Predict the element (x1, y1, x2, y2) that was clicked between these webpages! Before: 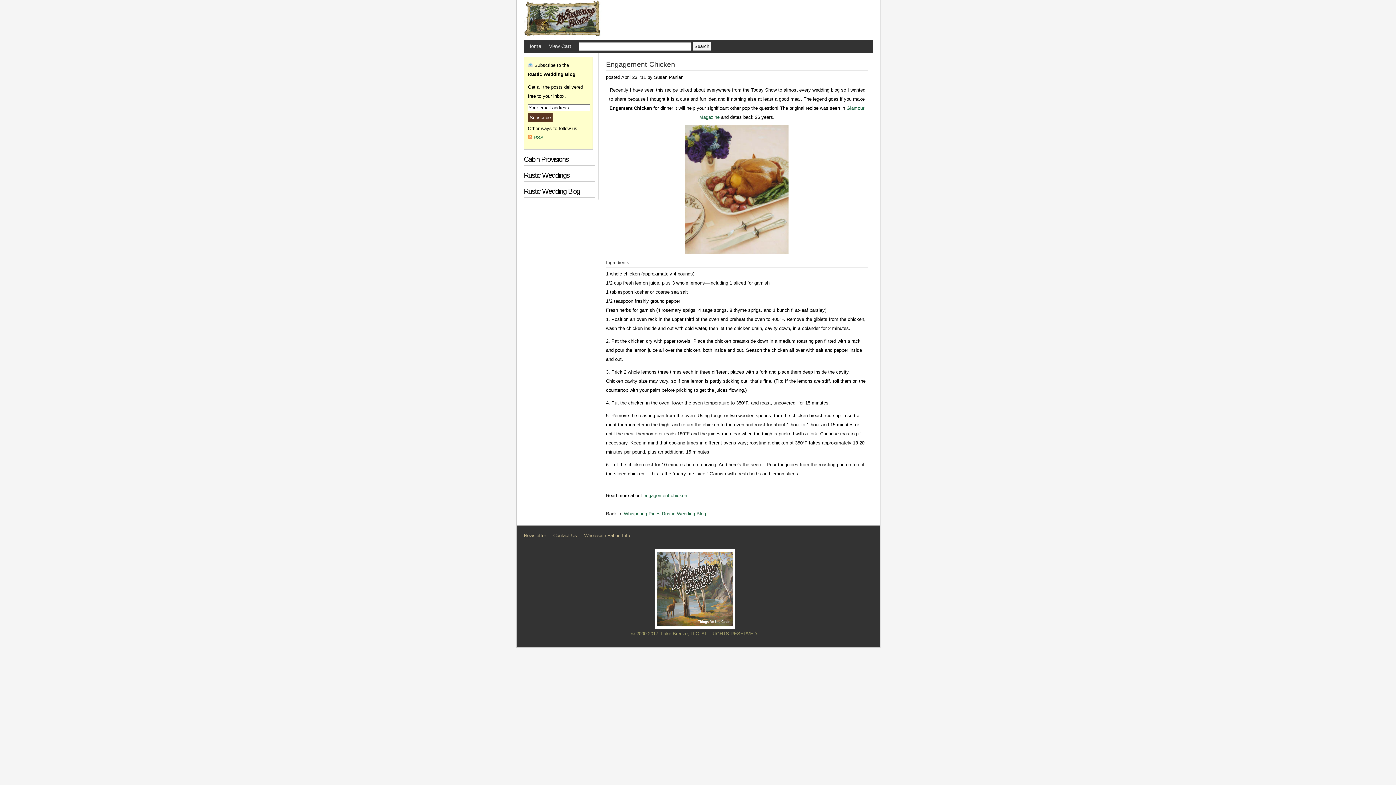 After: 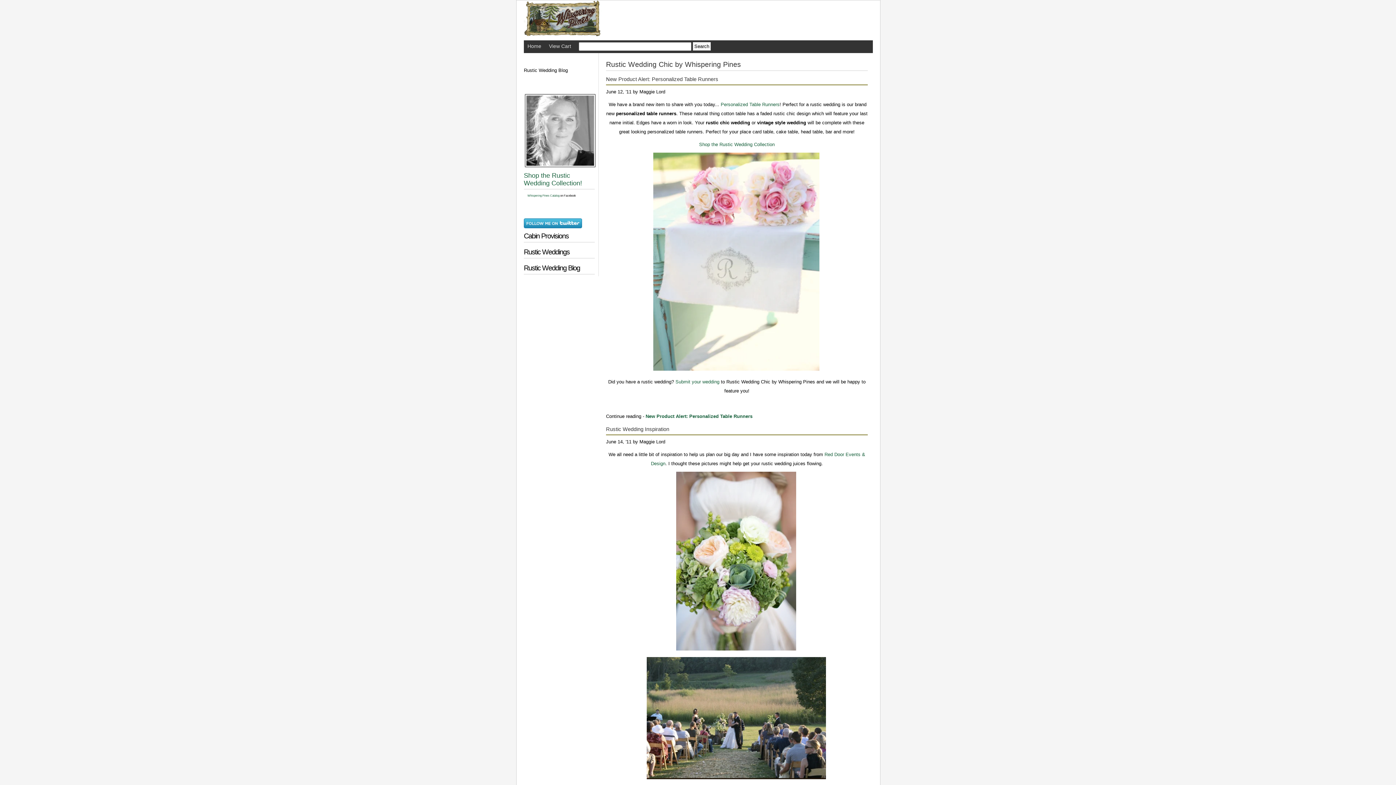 Action: label: Whispering Pines Rustic Wedding Blog bbox: (624, 511, 706, 516)